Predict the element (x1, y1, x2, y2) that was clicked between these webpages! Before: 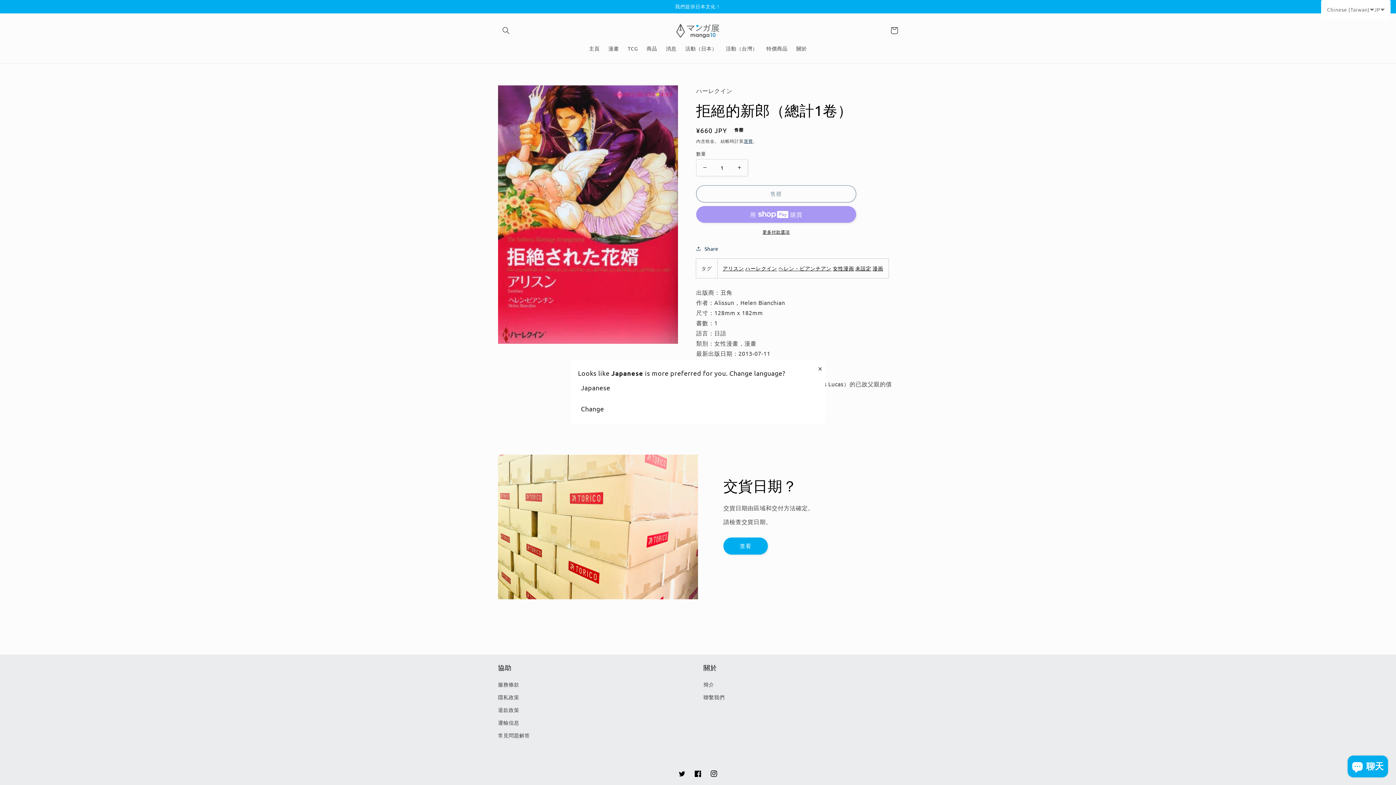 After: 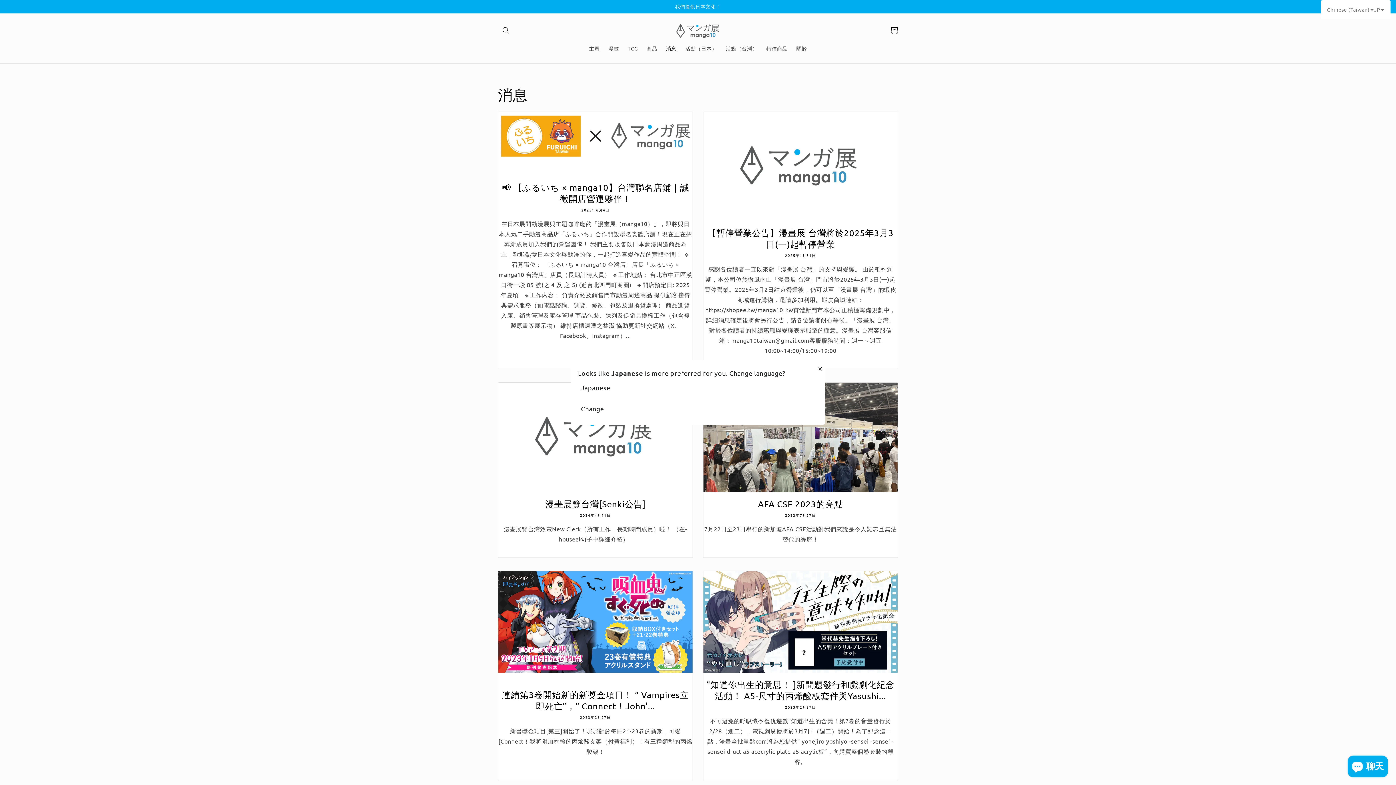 Action: label: 消息 bbox: (661, 40, 681, 55)